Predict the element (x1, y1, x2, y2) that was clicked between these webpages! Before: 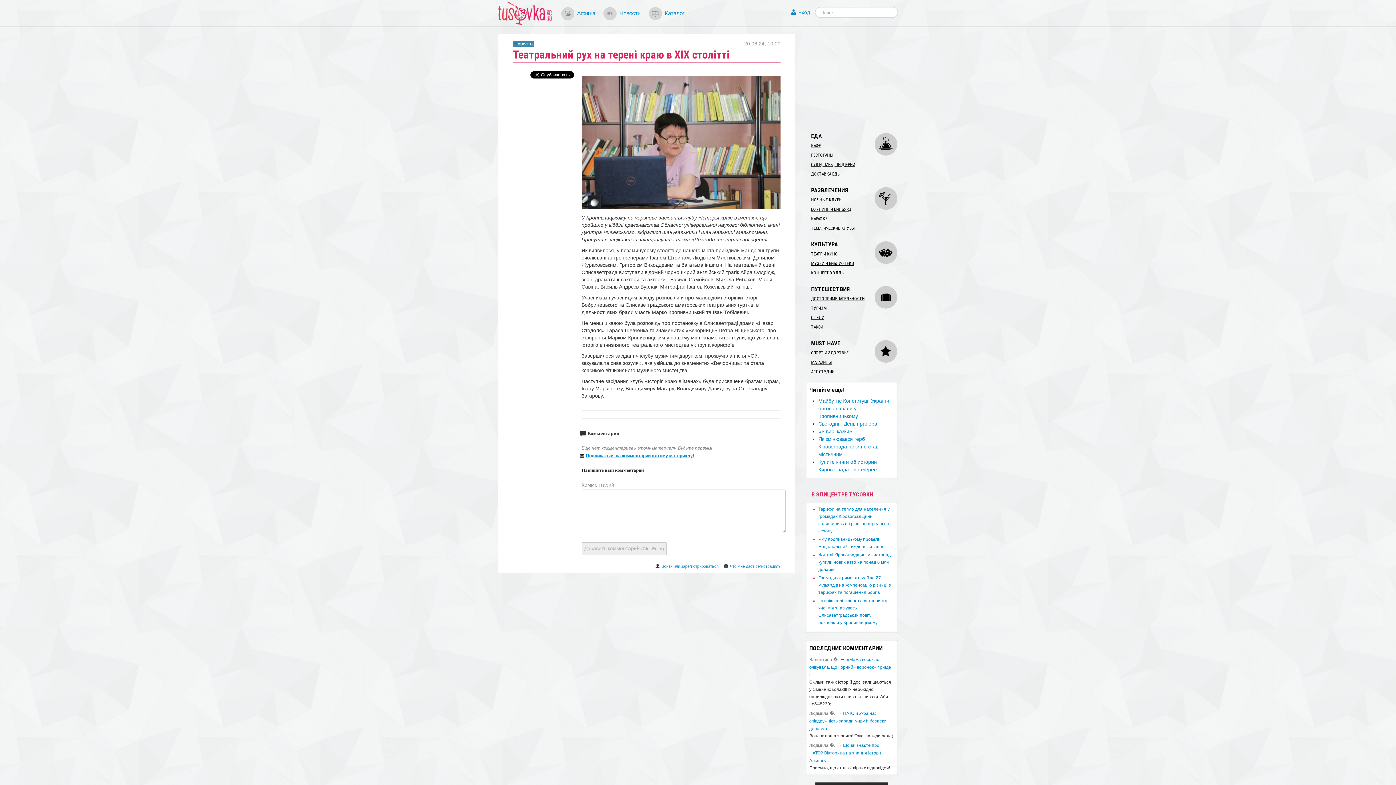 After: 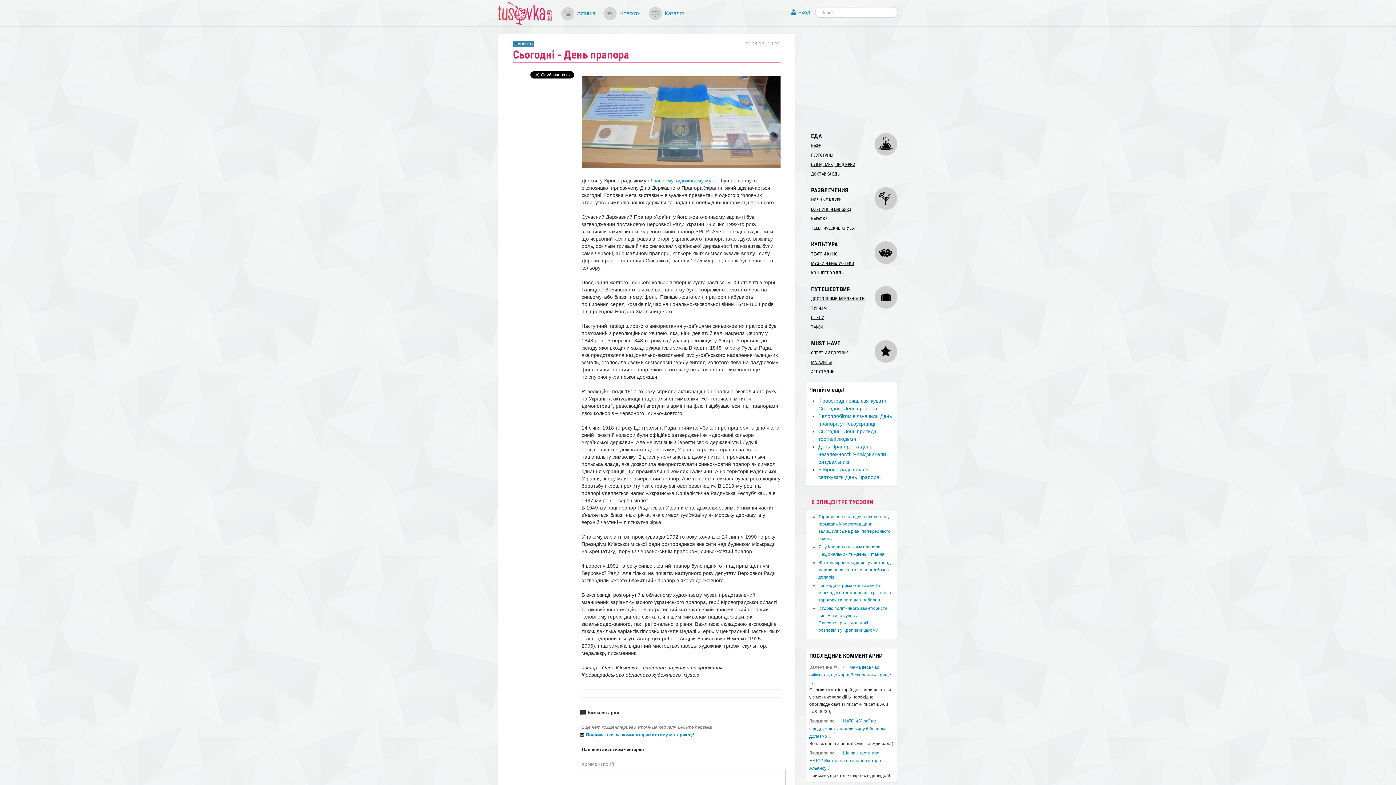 Action: label: Сьогодні - День прапора bbox: (818, 421, 877, 426)